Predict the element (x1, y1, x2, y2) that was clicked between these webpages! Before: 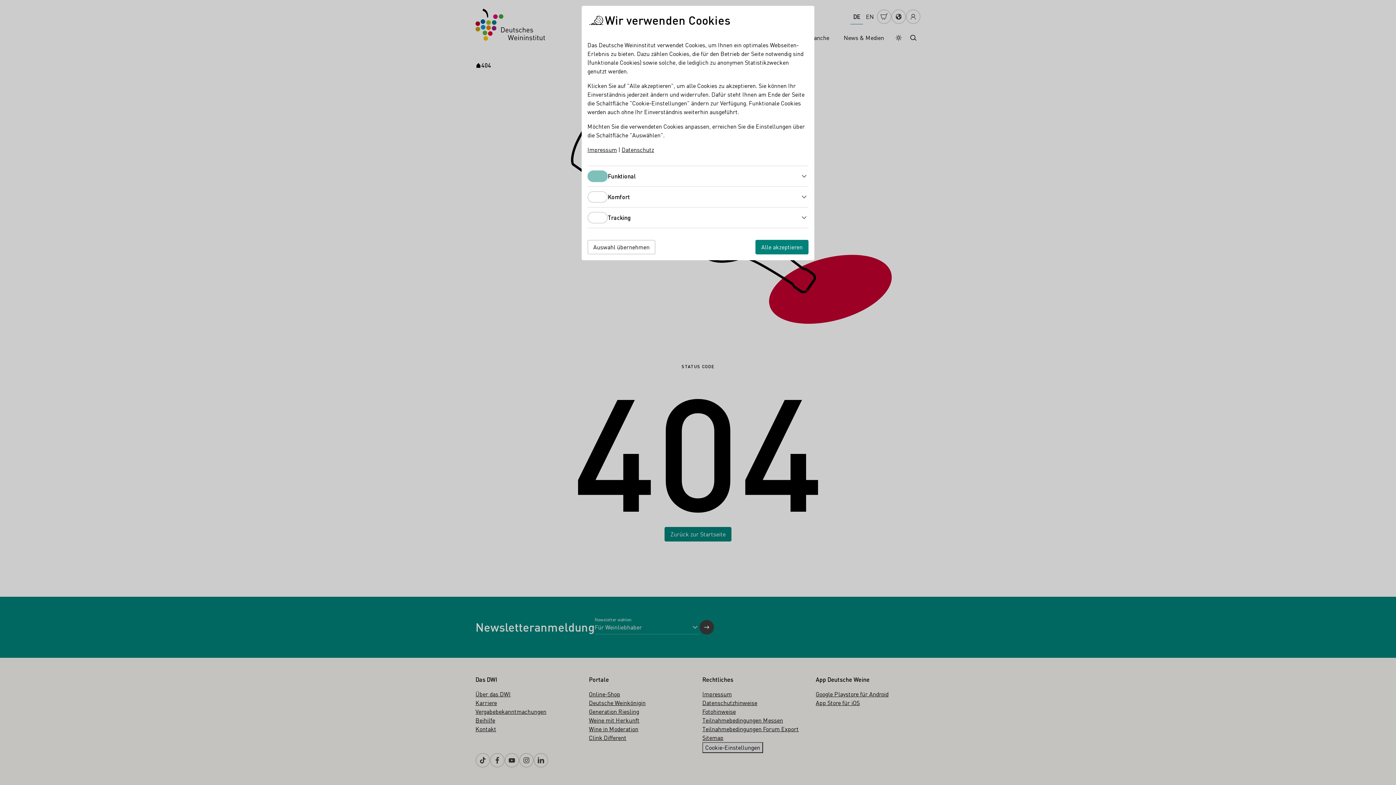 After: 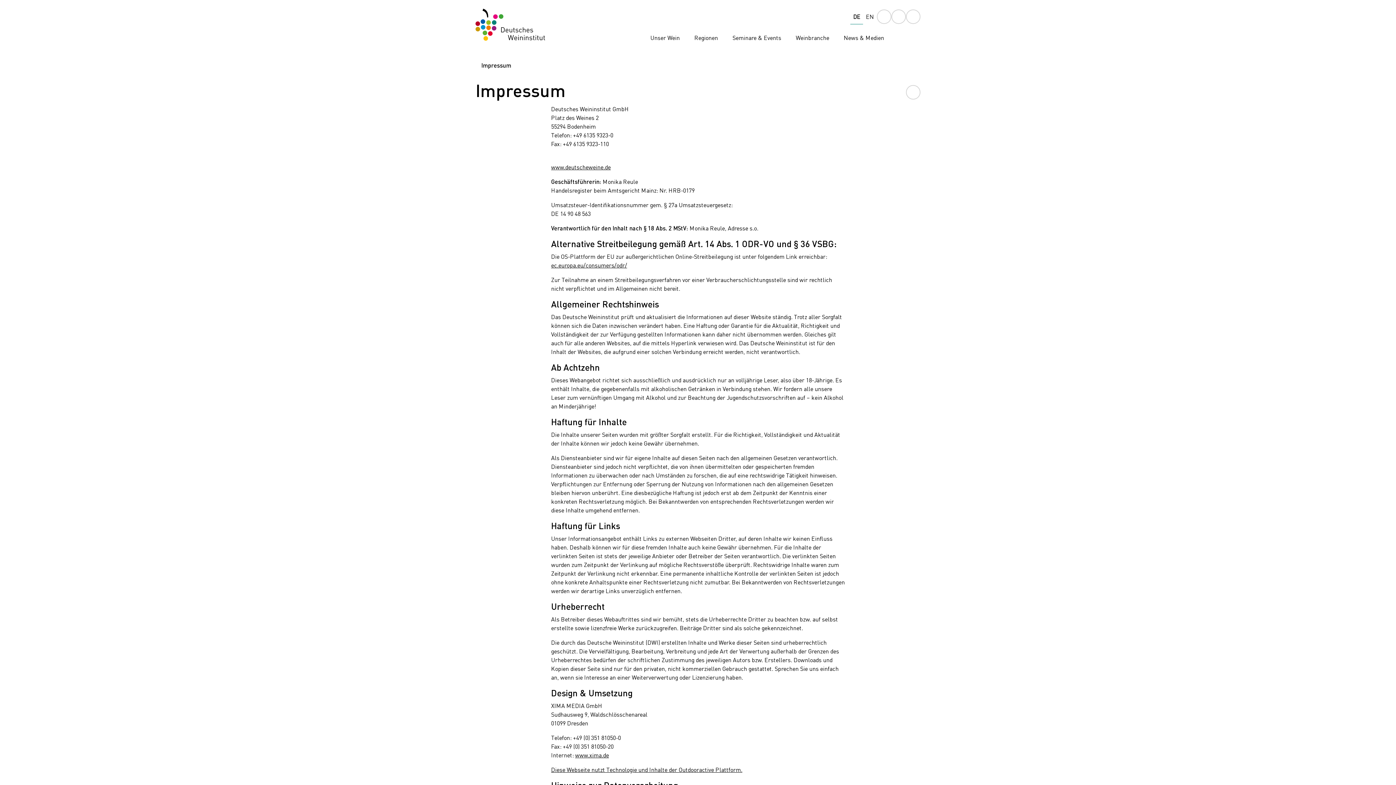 Action: bbox: (587, 145, 617, 153) label: Impressum